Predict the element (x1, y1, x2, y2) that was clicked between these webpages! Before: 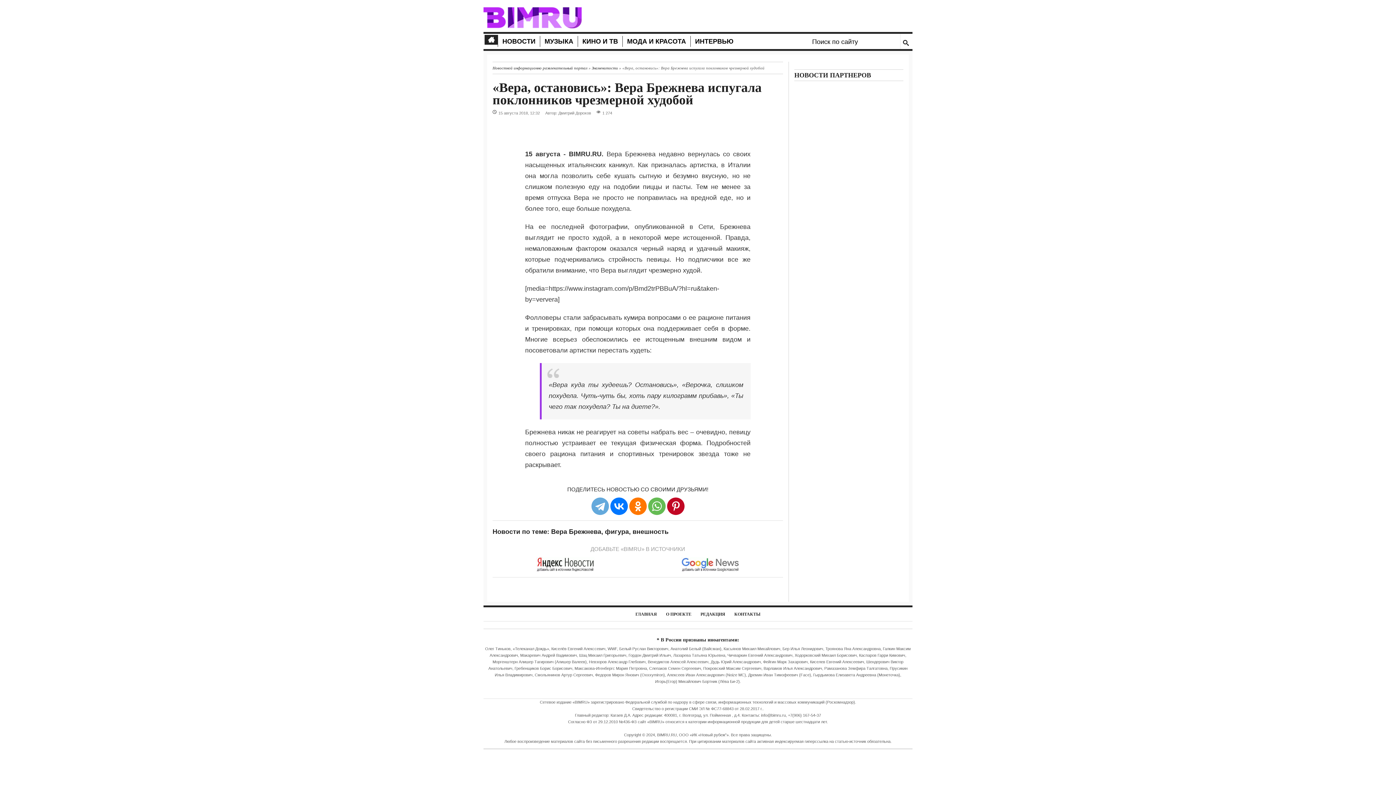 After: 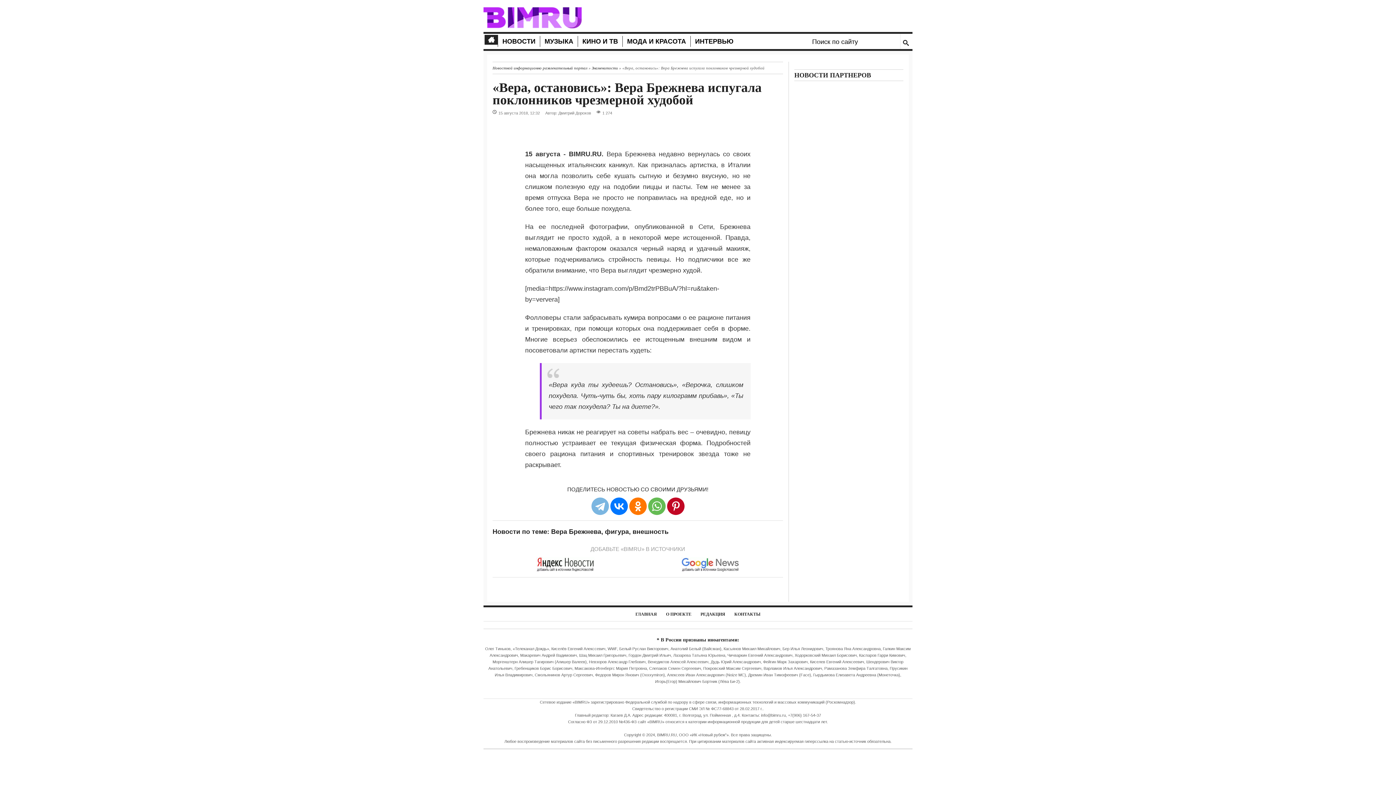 Action: bbox: (591, 497, 608, 515)